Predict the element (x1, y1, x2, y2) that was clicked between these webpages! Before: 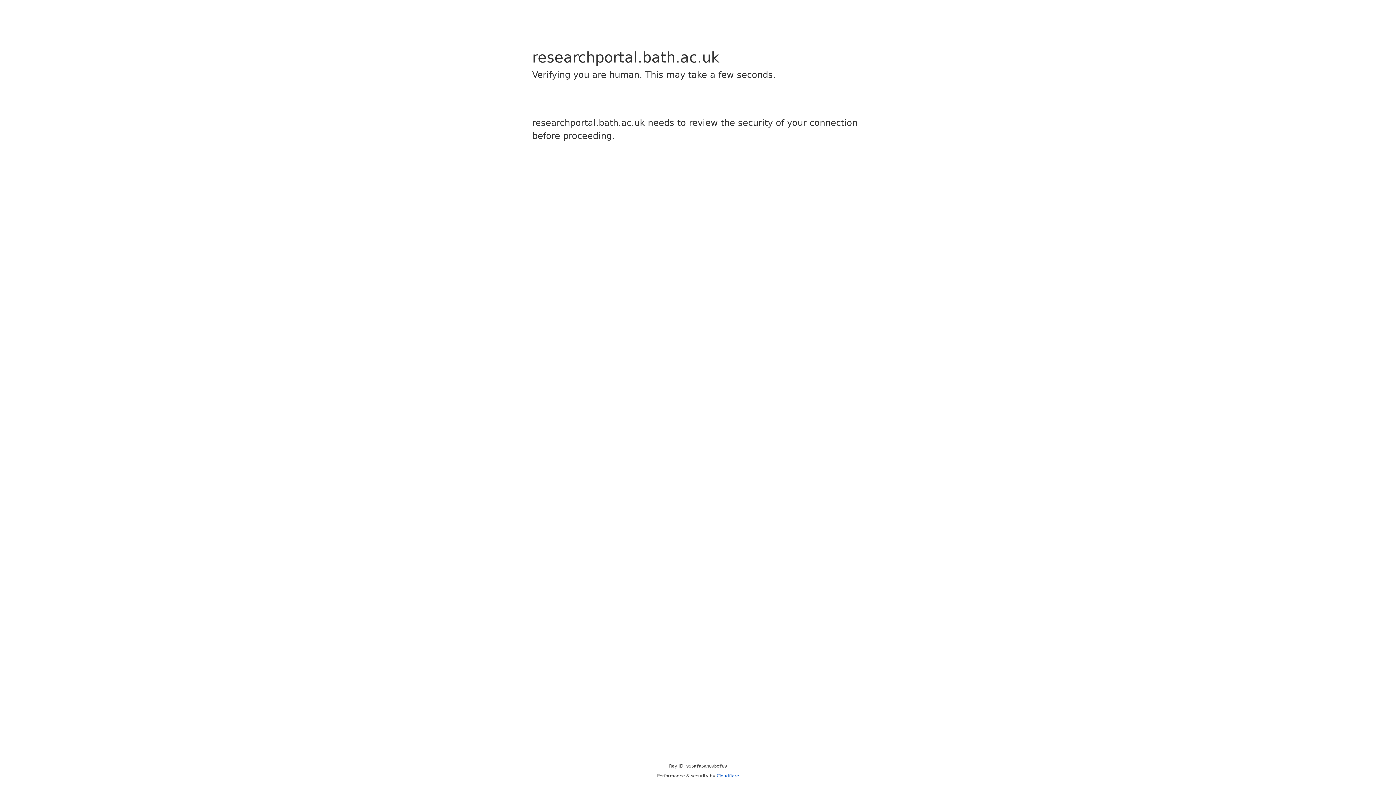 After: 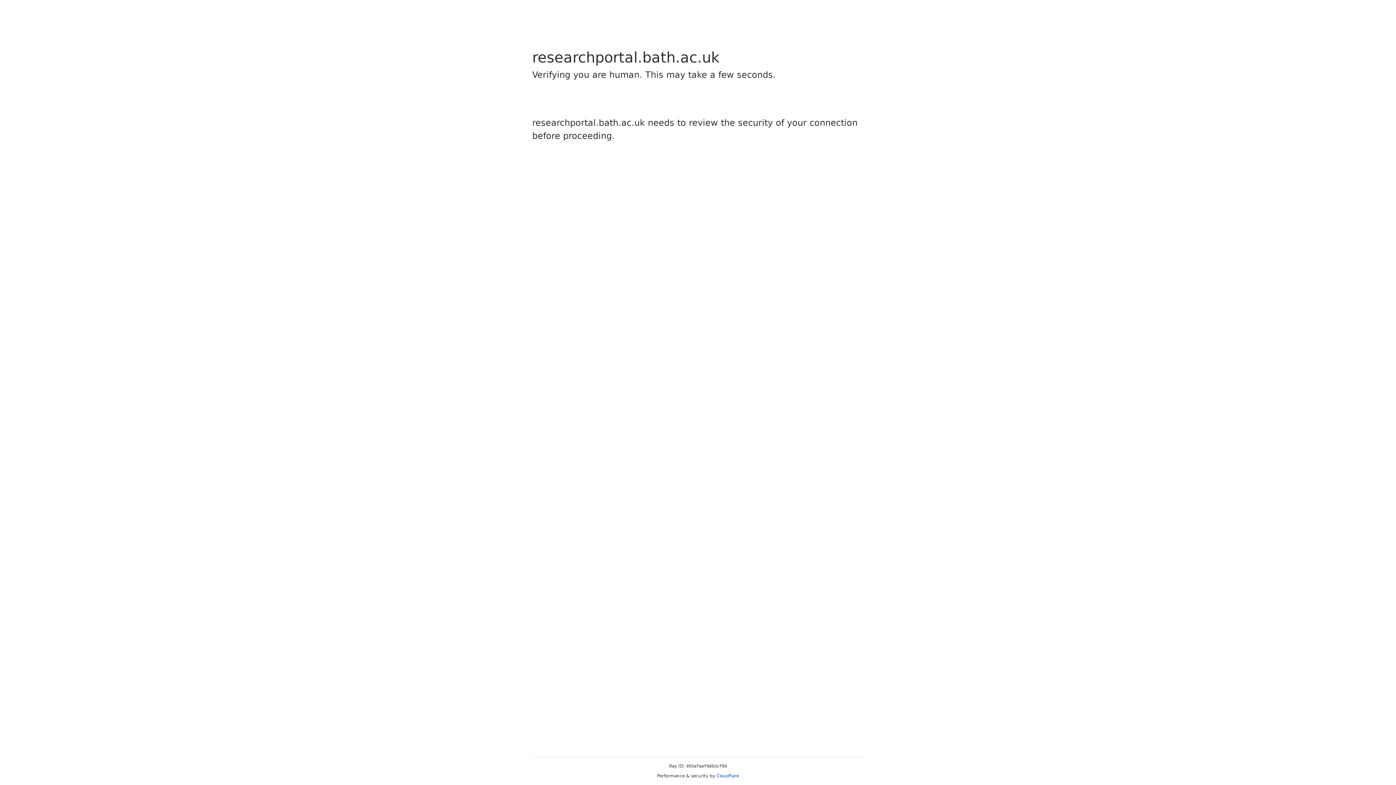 Action: bbox: (716, 773, 739, 778) label: Cloudflare